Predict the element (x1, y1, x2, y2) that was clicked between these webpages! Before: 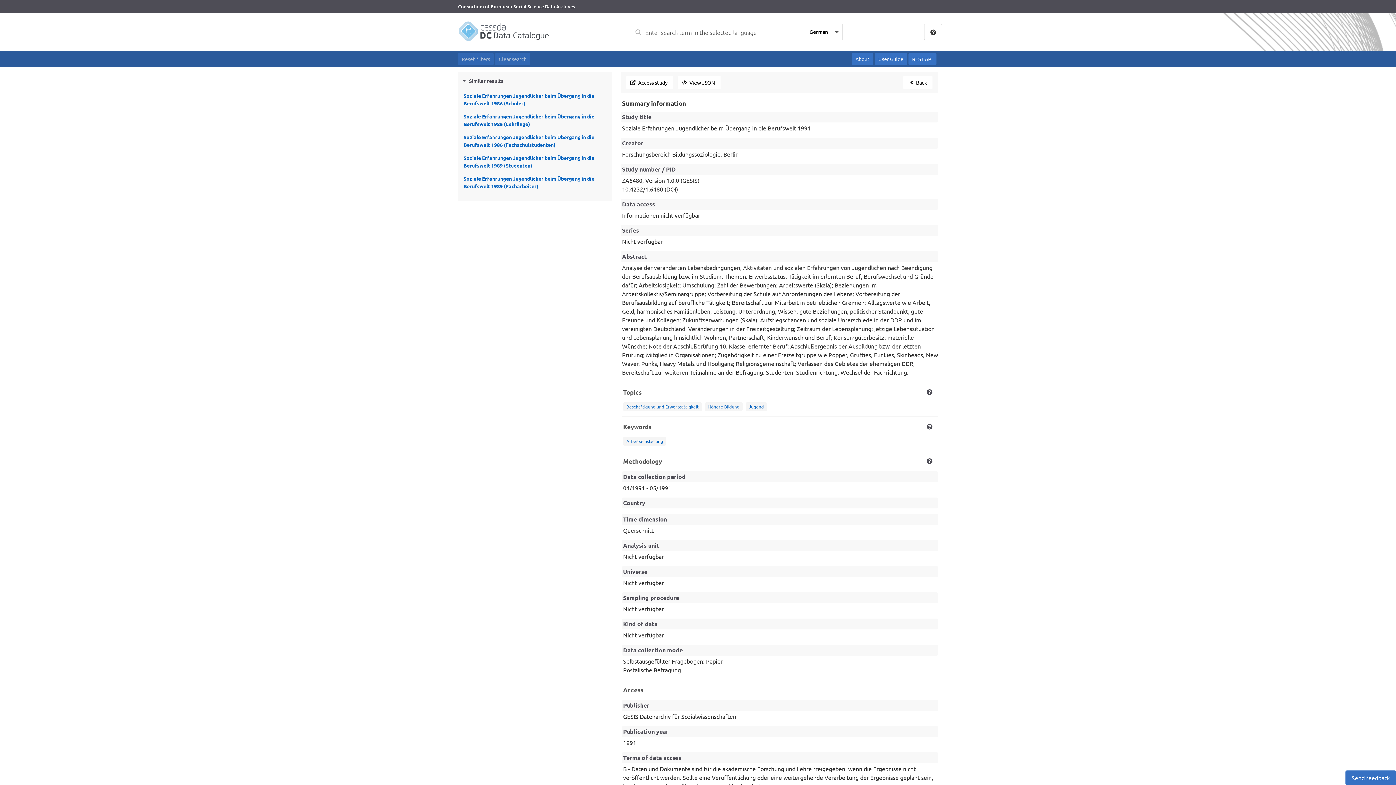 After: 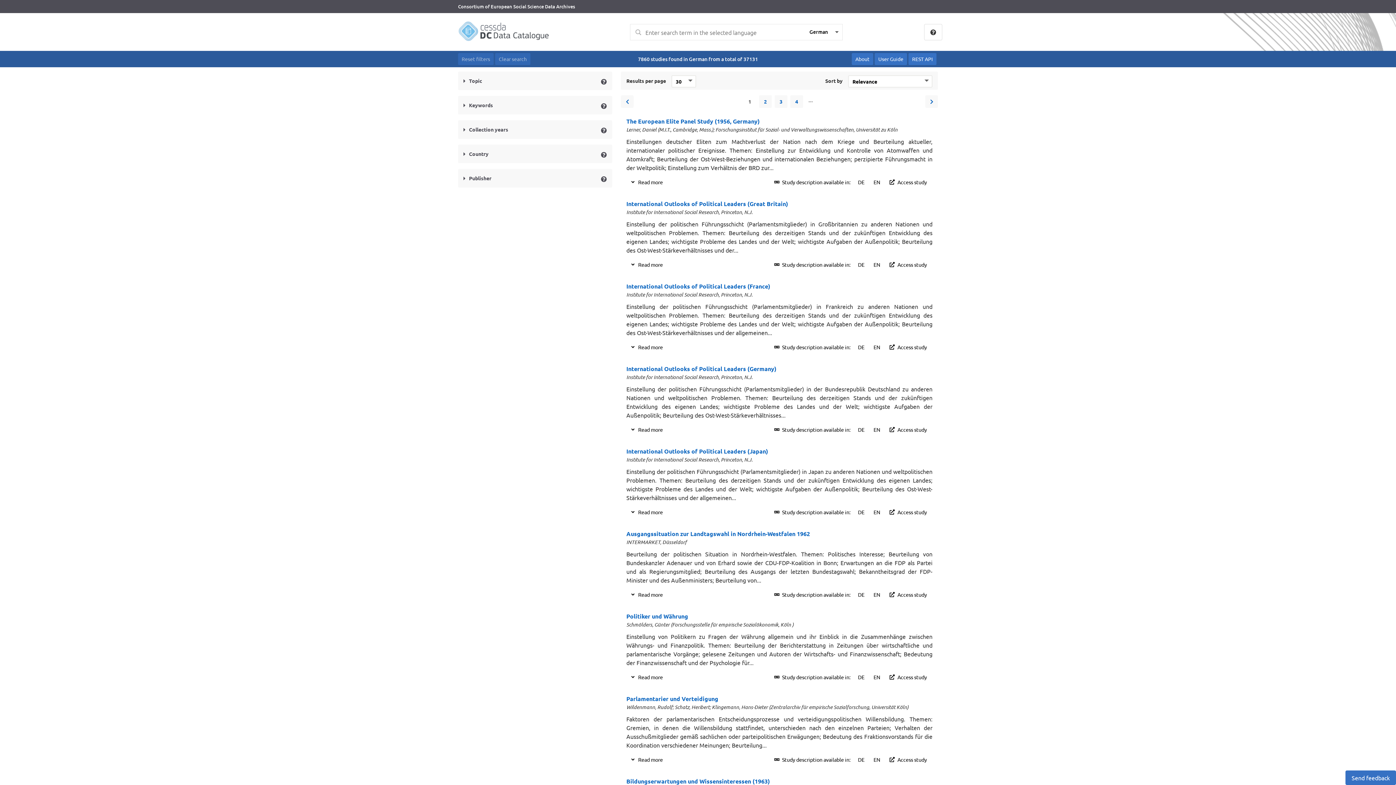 Action: label: Front/search page bbox: (453, 20, 553, 45)